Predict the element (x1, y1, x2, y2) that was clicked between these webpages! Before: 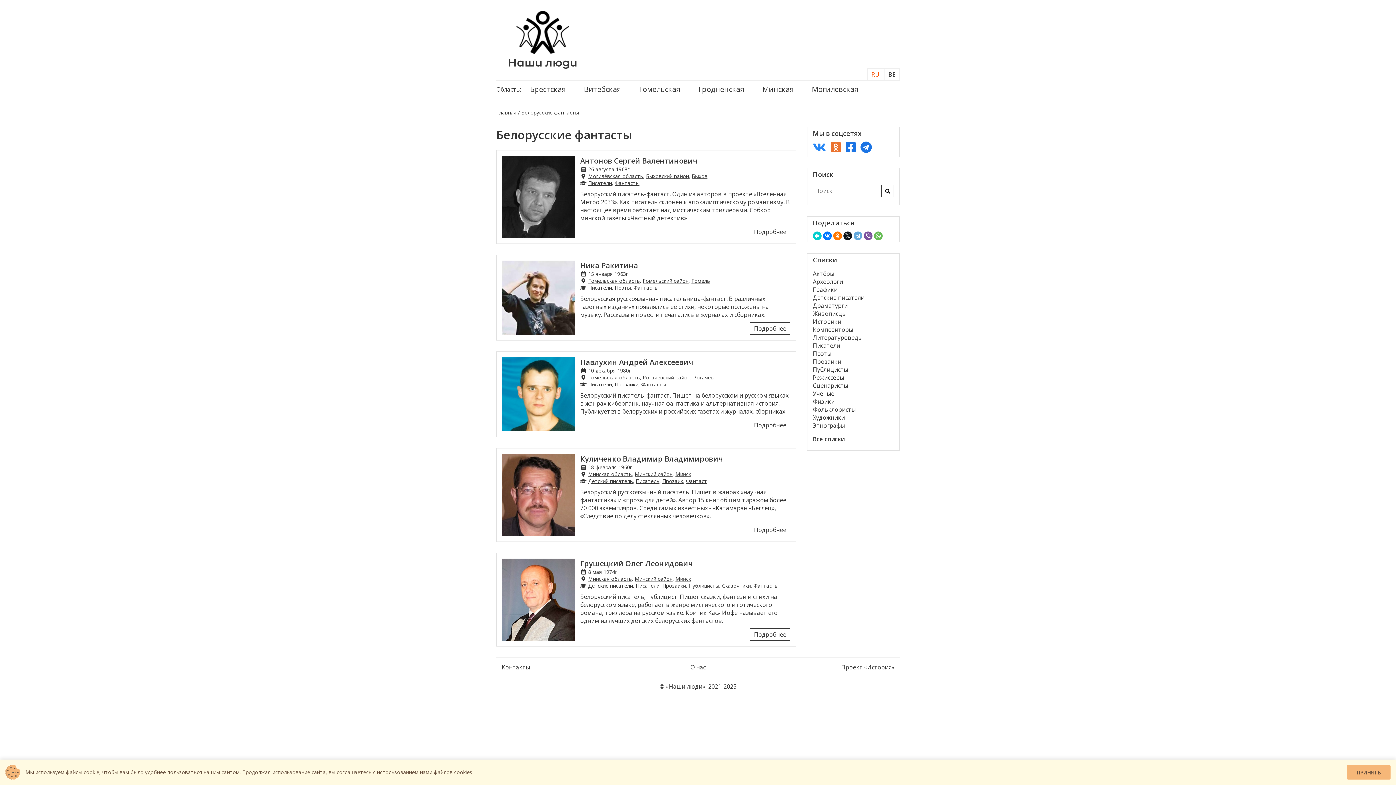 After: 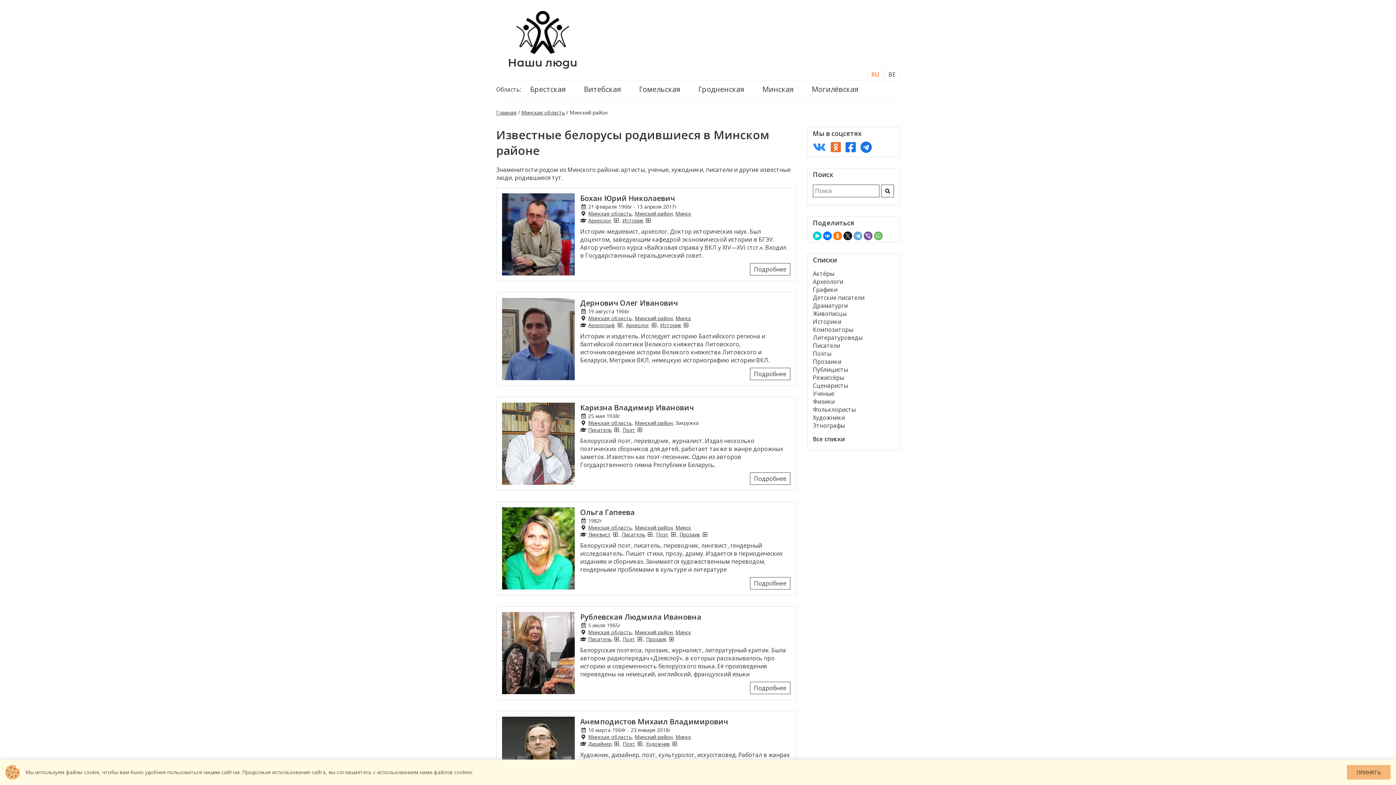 Action: label: Минский район bbox: (634, 575, 672, 582)